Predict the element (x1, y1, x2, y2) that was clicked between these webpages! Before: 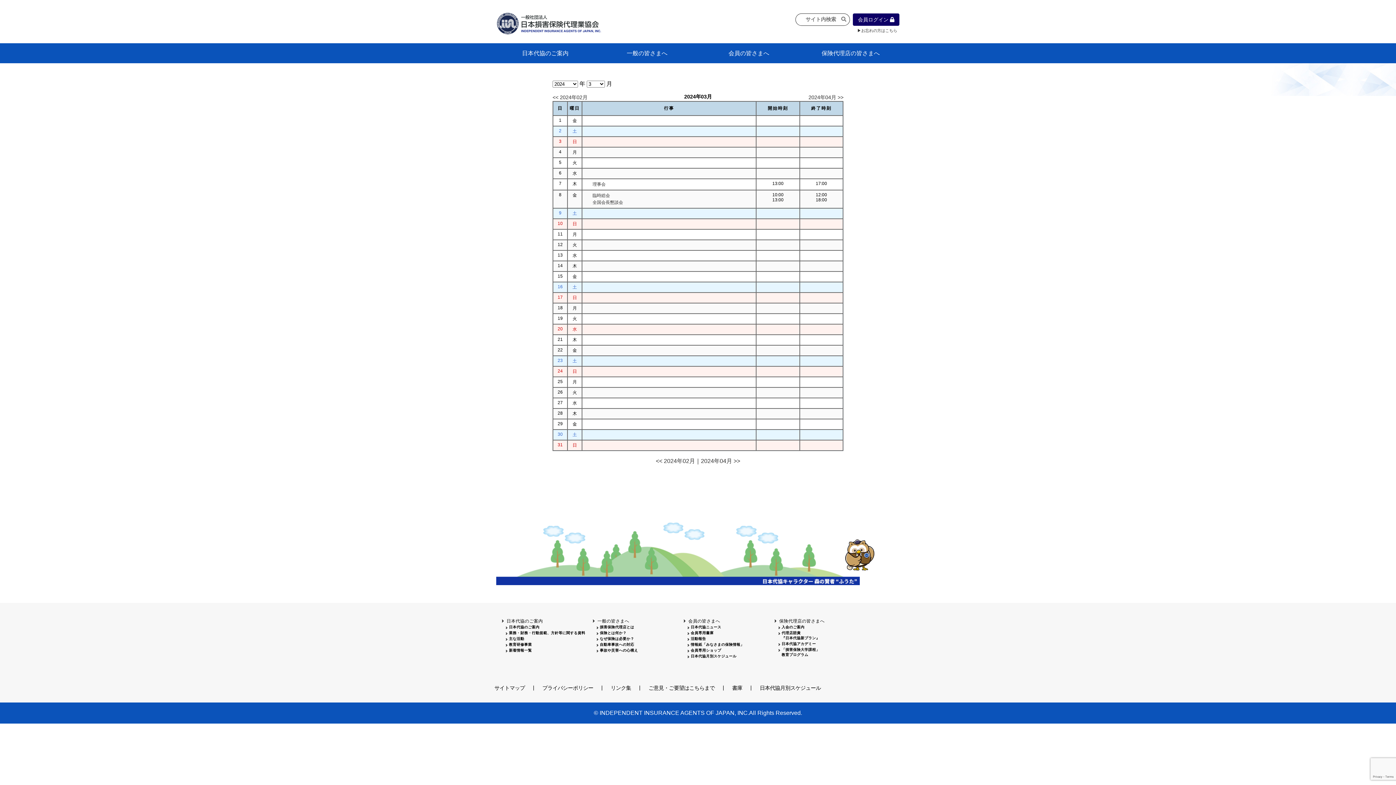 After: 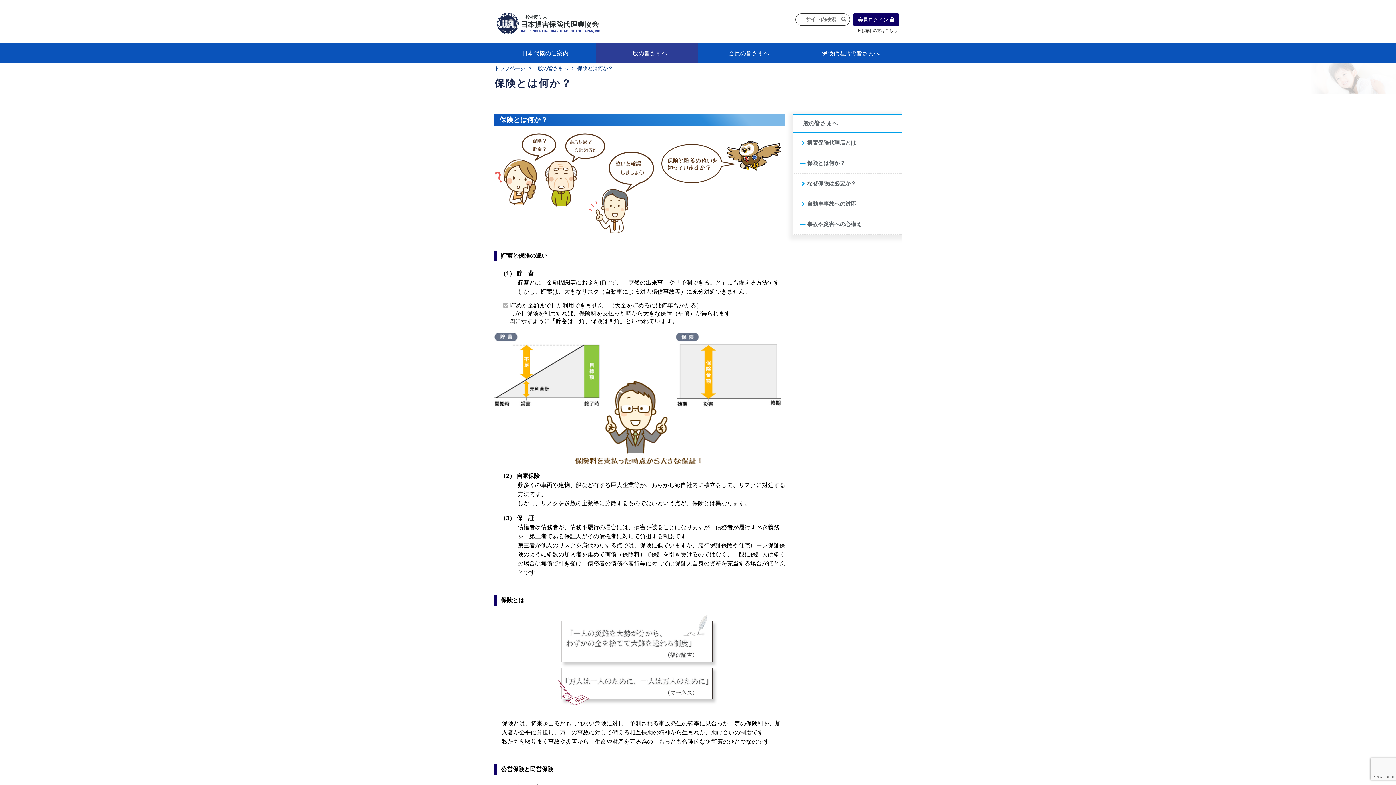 Action: label: 保険とは何か？ bbox: (600, 631, 626, 635)